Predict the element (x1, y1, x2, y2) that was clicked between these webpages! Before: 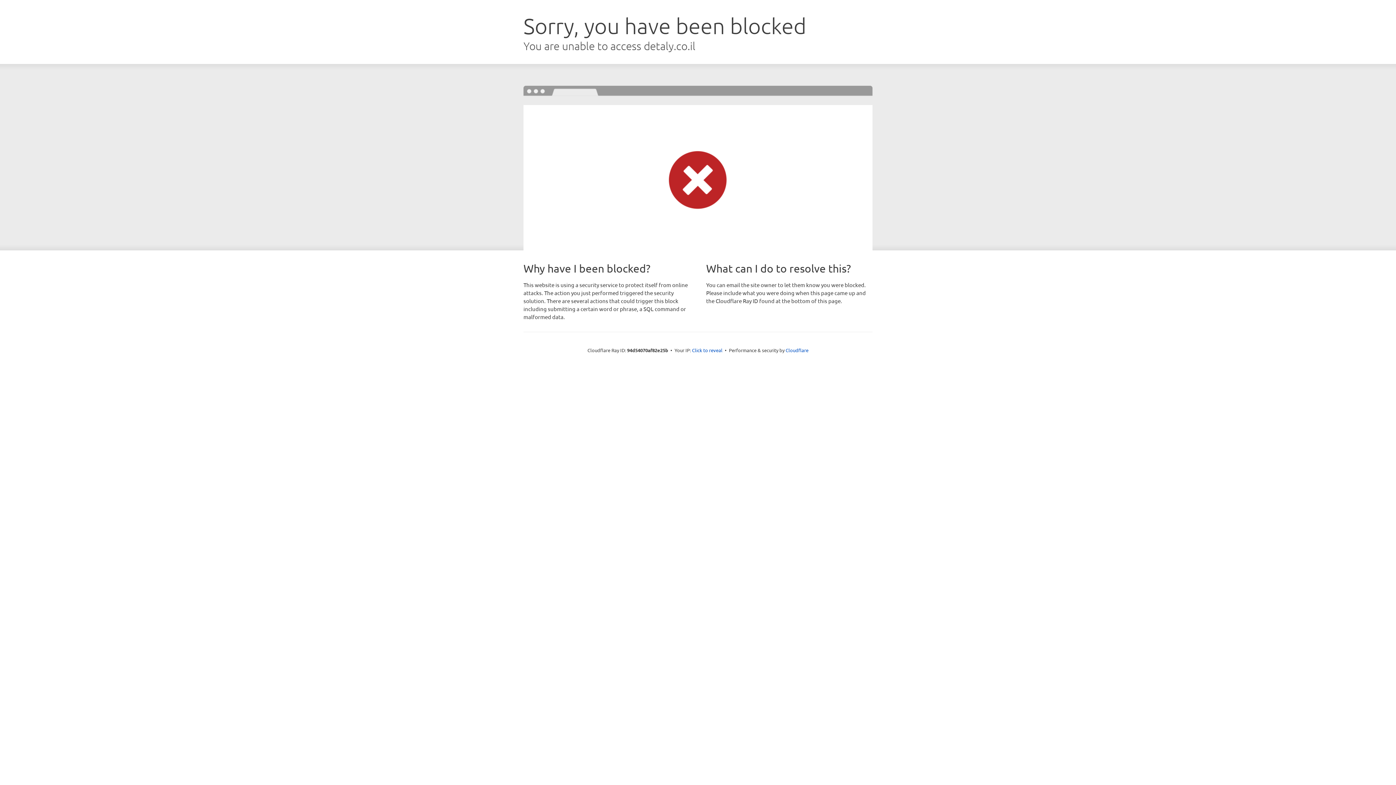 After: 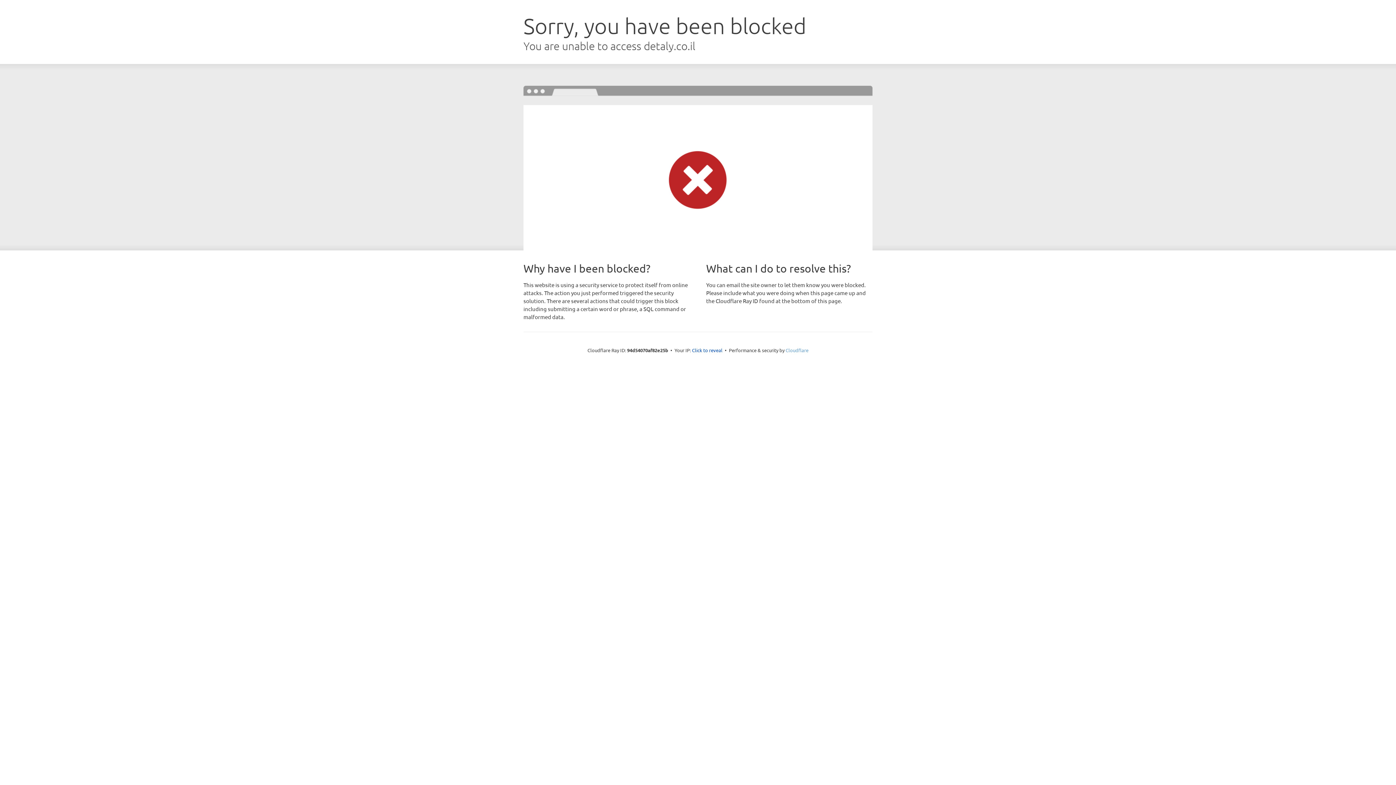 Action: bbox: (785, 347, 808, 353) label: Cloudflare